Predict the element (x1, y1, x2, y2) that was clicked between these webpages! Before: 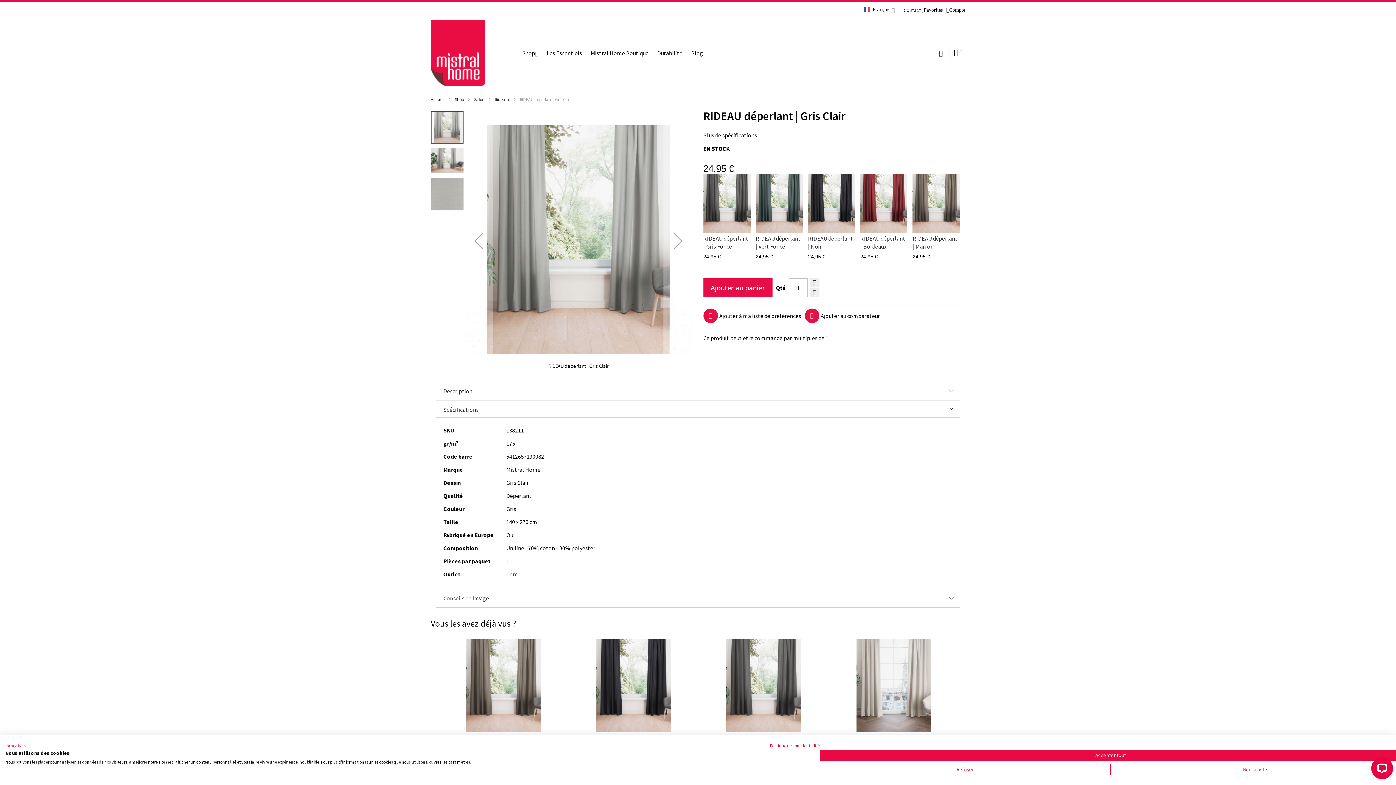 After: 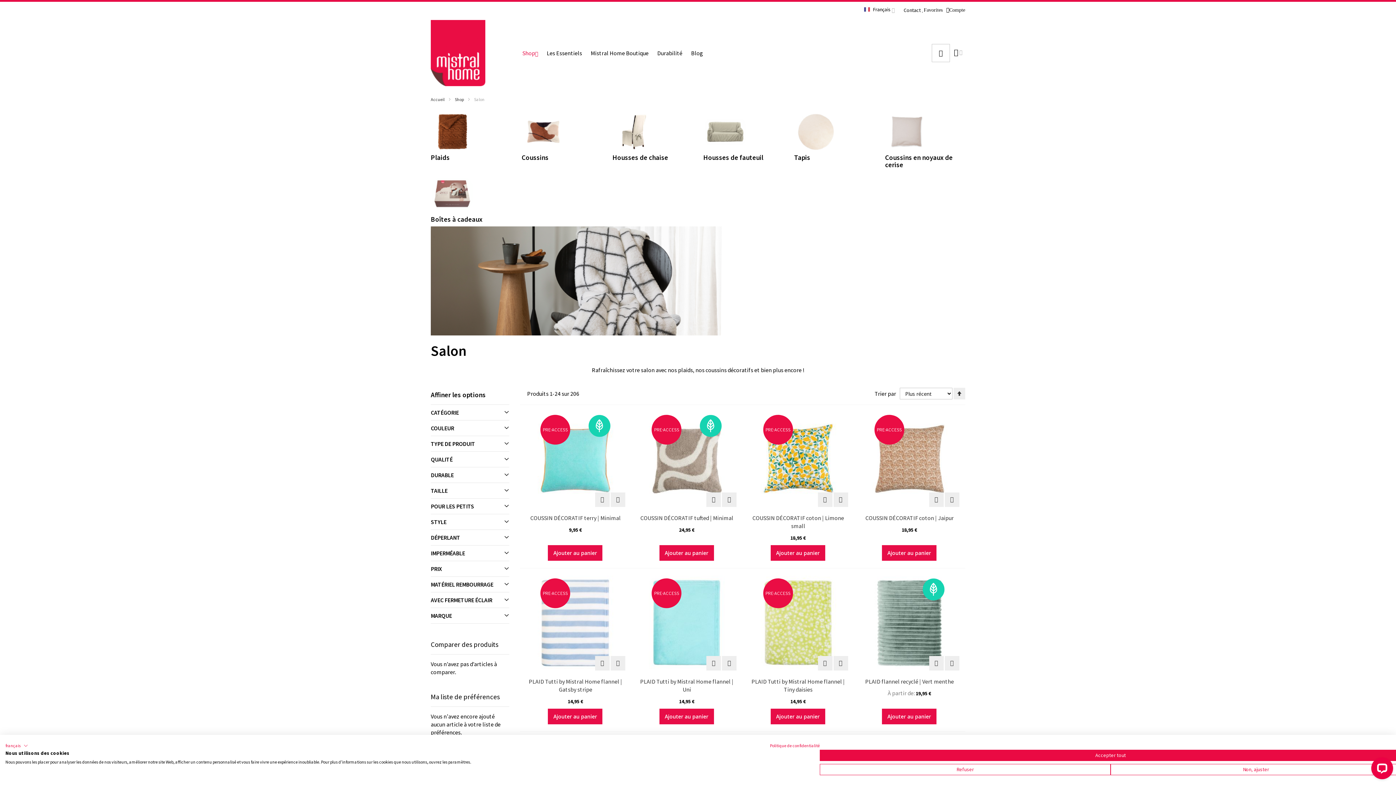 Action: label: Salon  bbox: (474, 96, 485, 102)